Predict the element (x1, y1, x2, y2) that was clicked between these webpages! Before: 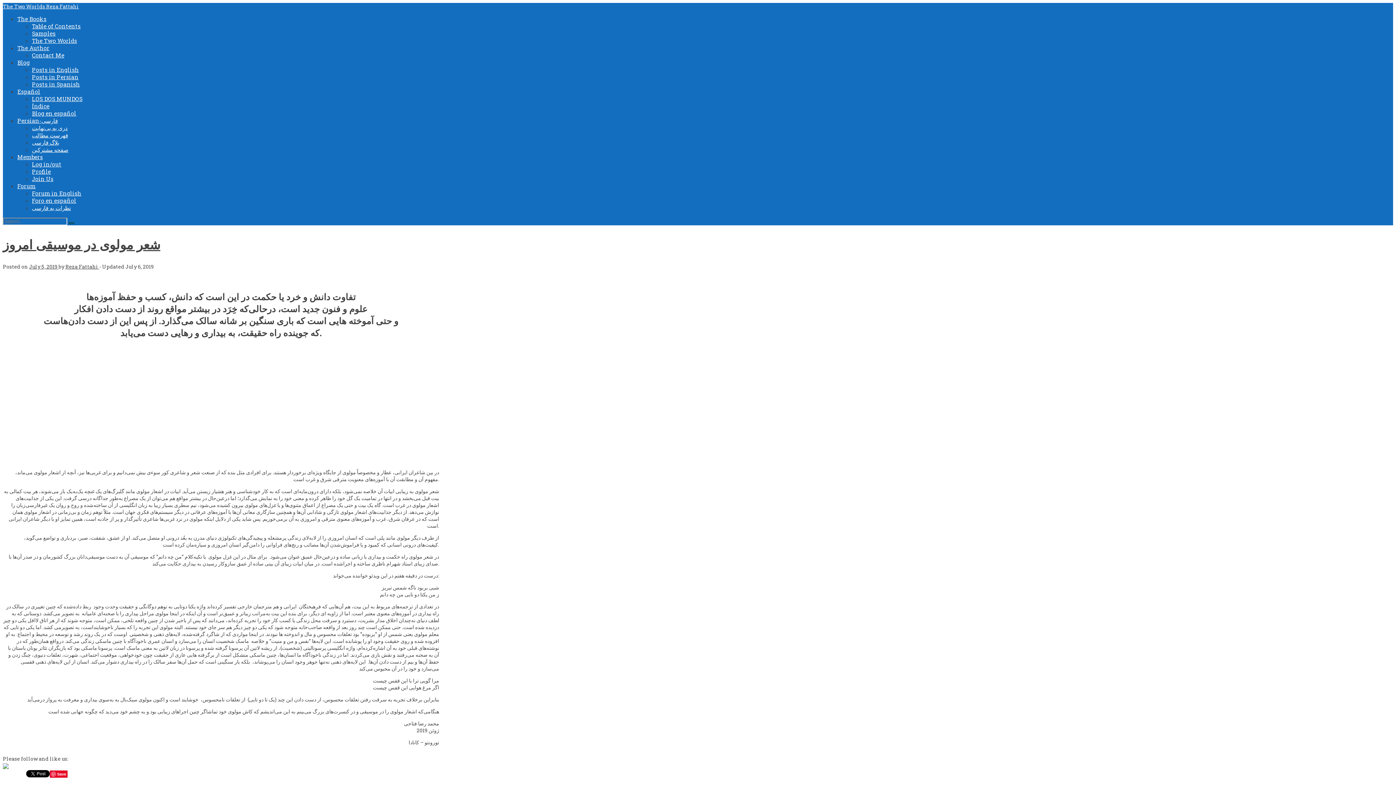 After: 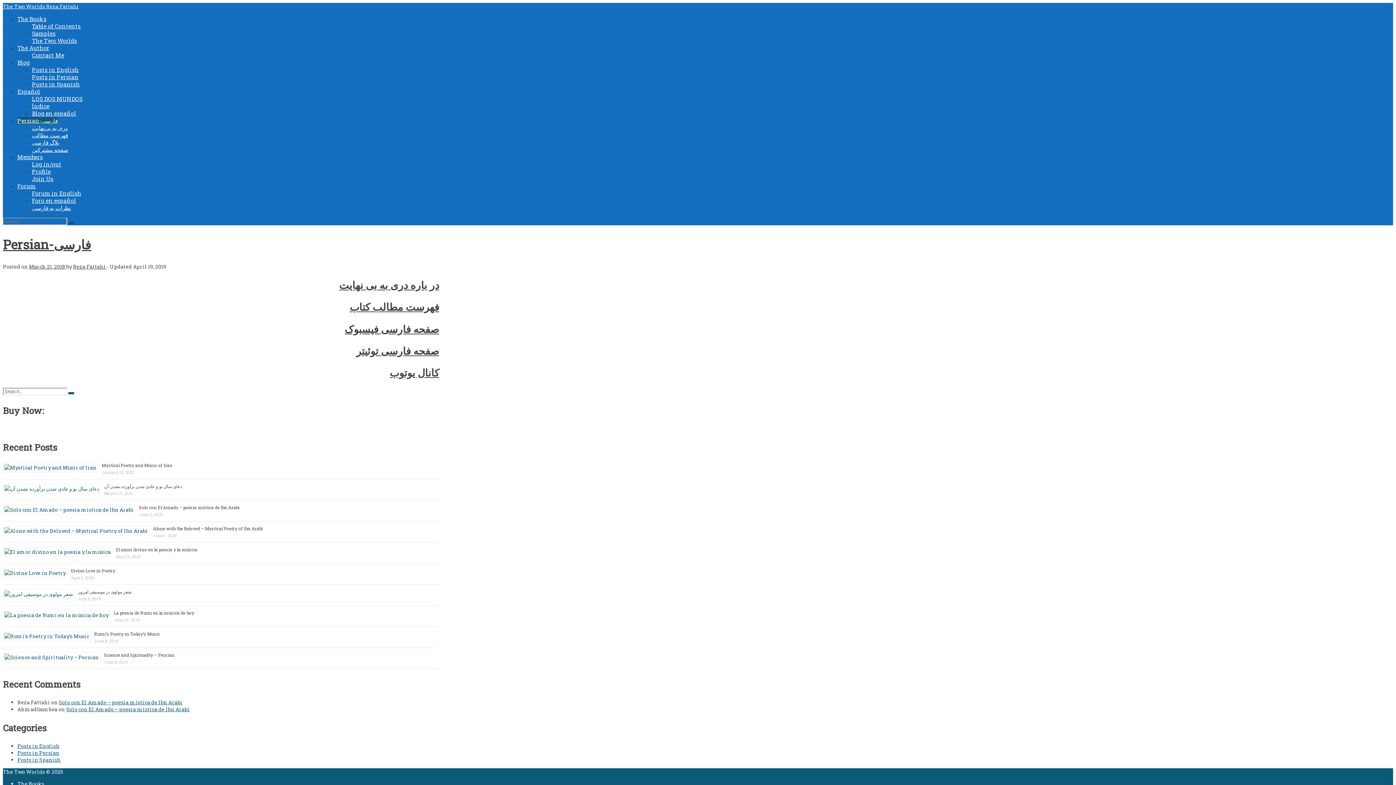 Action: bbox: (17, 117, 57, 124) label: Persian-فارسی